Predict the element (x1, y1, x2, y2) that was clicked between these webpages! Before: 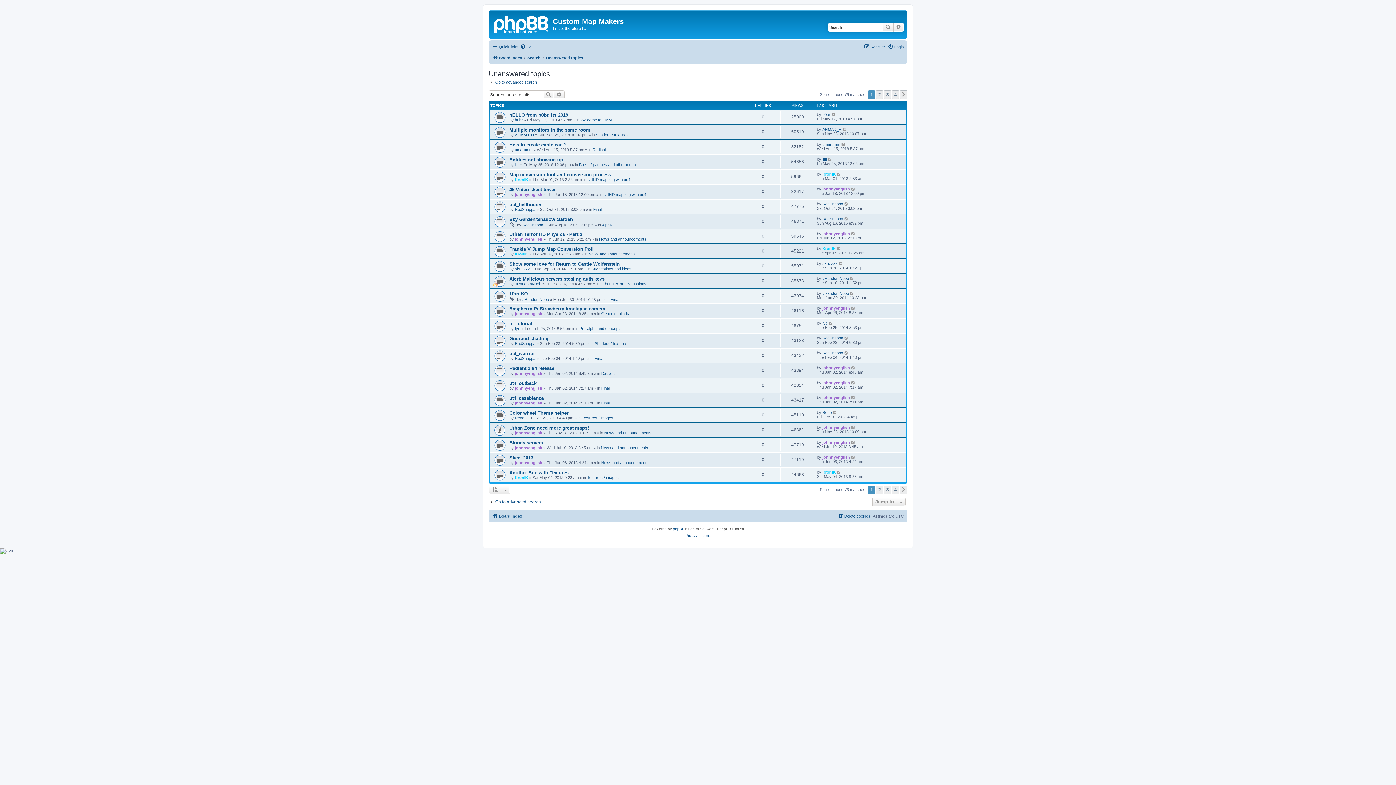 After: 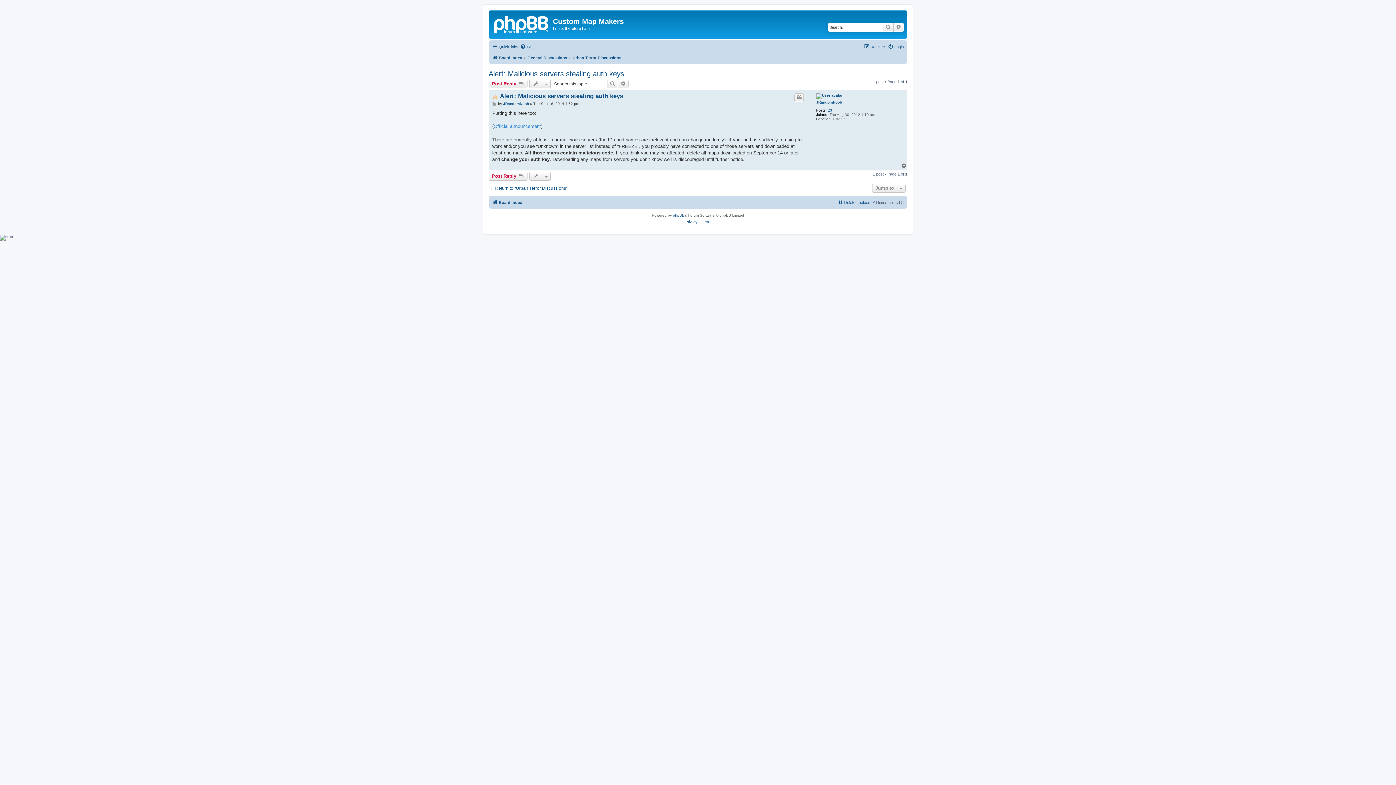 Action: label: Alert: Malicious servers stealing auth keys bbox: (509, 276, 604, 281)